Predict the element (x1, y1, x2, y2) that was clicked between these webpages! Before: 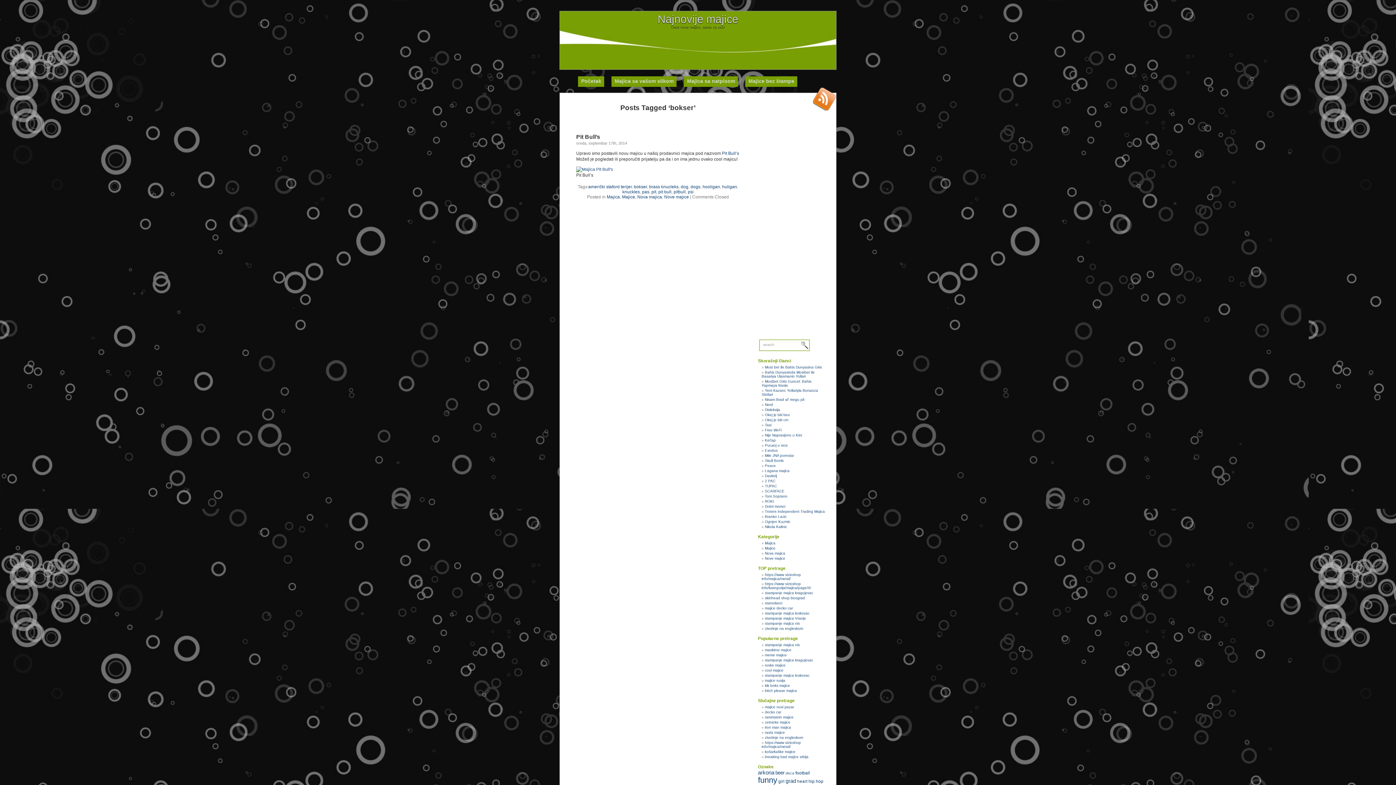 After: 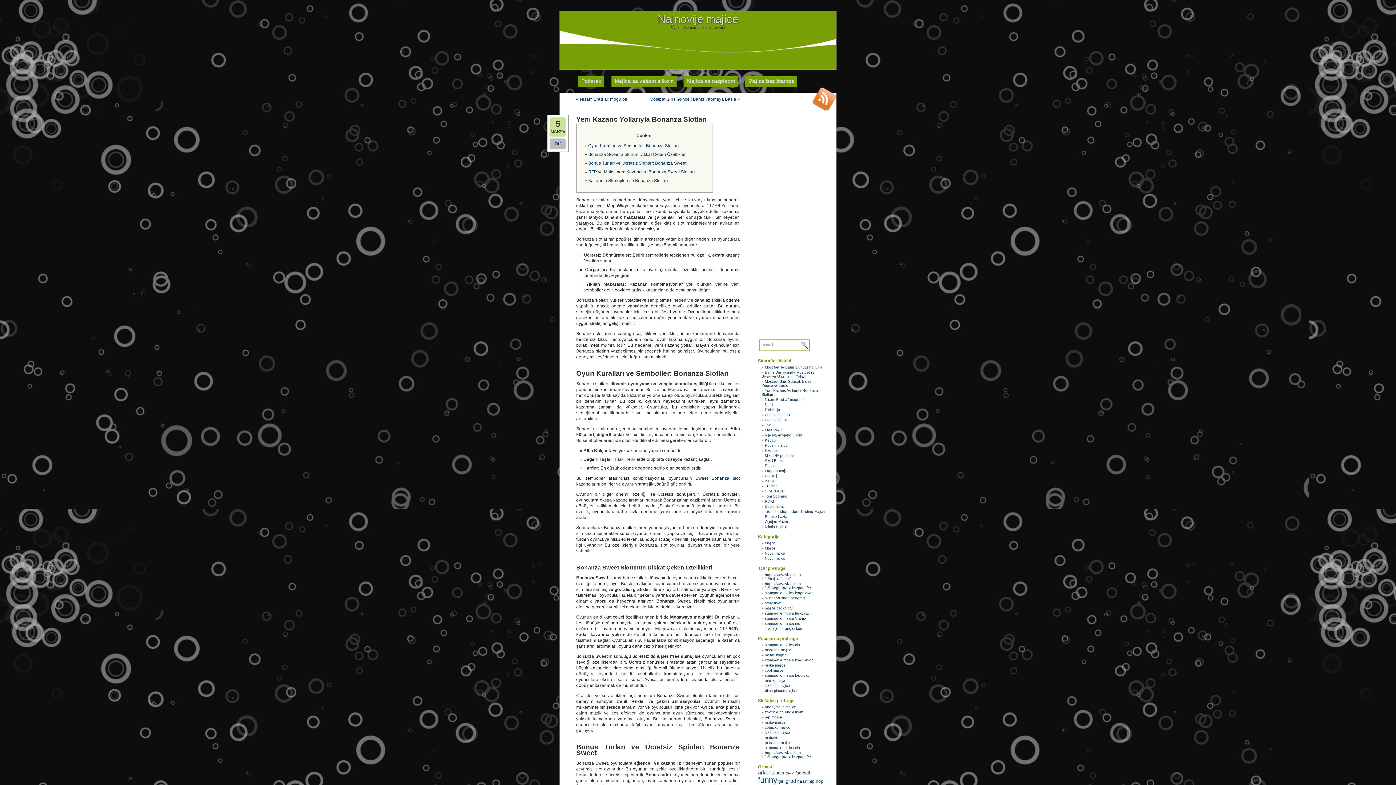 Action: label: Yeni Kazanc Yollariyla Bonanza Slotlari bbox: (761, 388, 818, 396)